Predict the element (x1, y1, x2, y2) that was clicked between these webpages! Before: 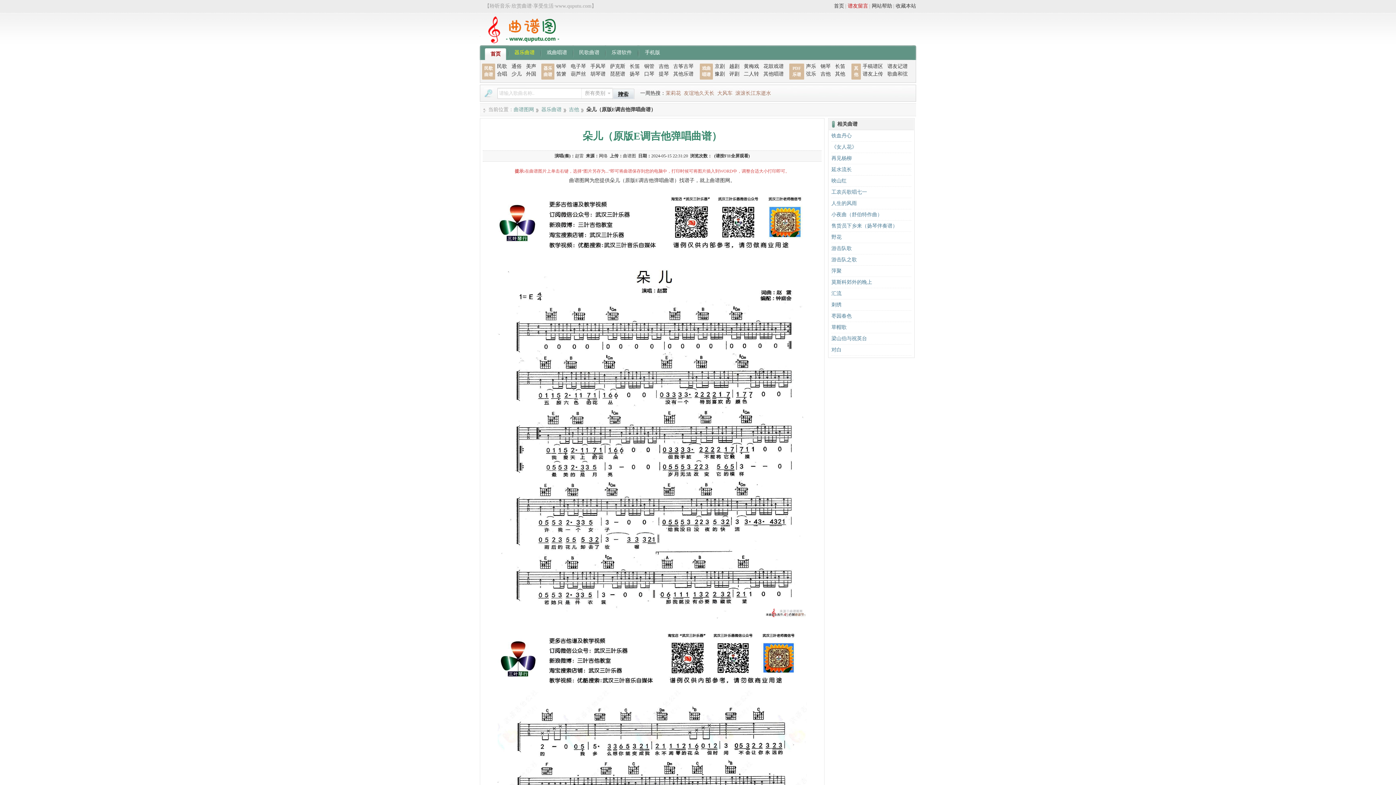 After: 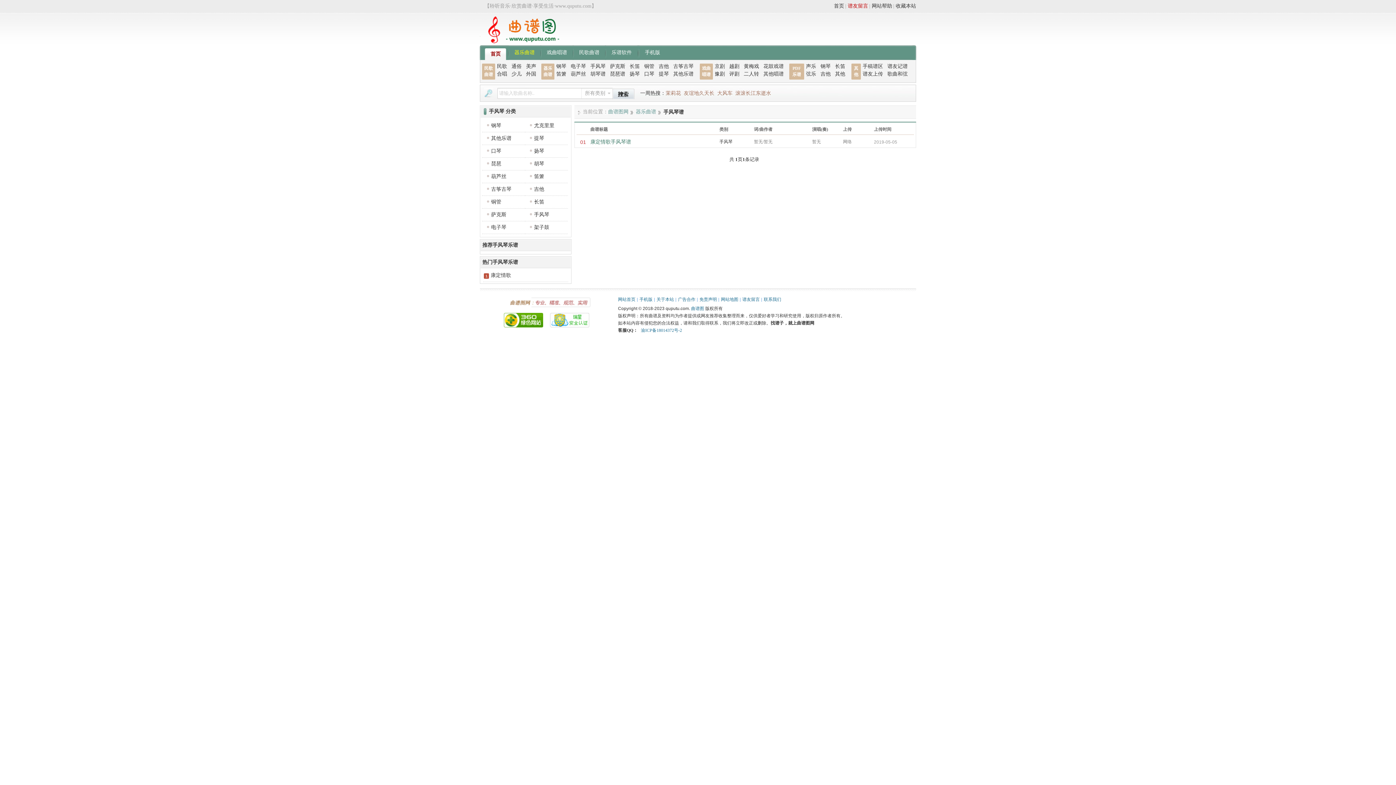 Action: label: 手风琴 bbox: (590, 63, 605, 69)